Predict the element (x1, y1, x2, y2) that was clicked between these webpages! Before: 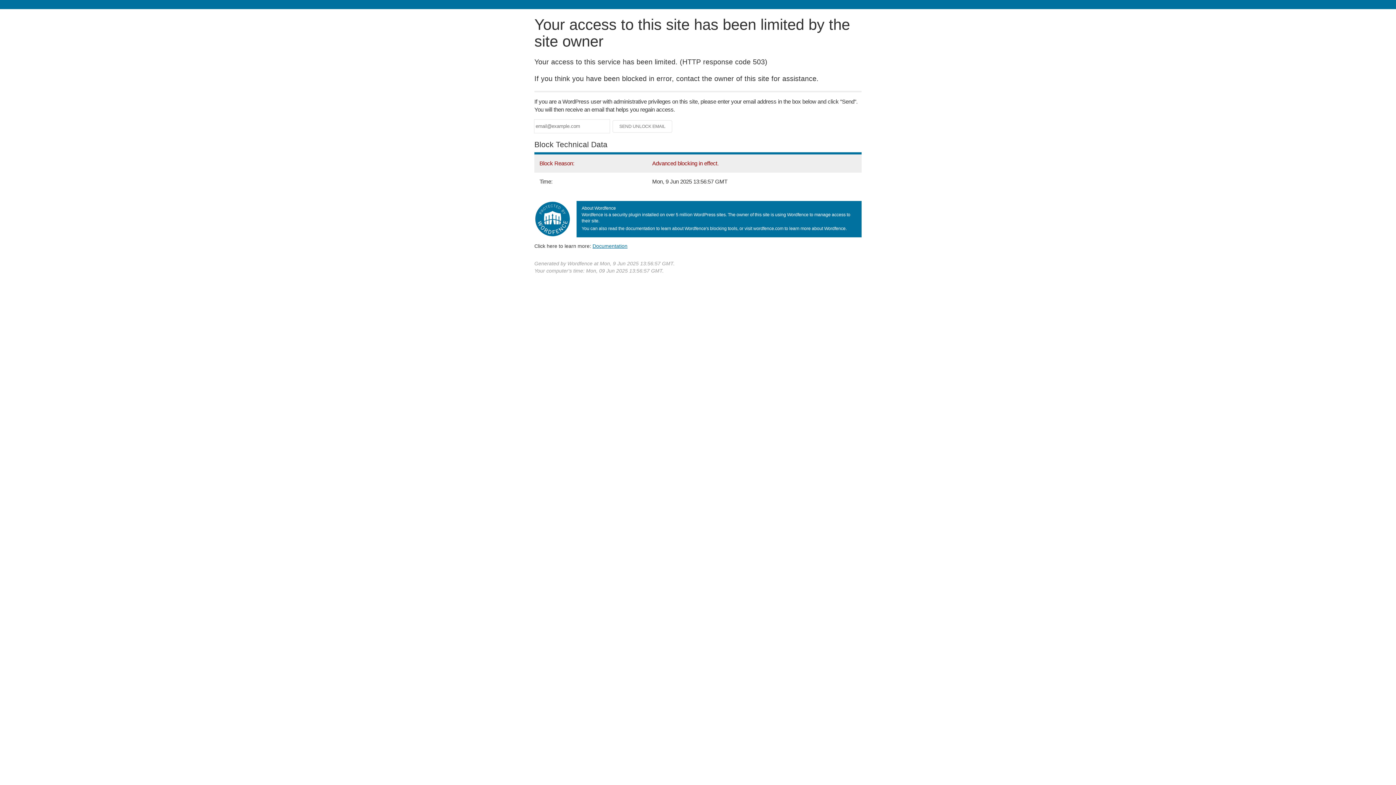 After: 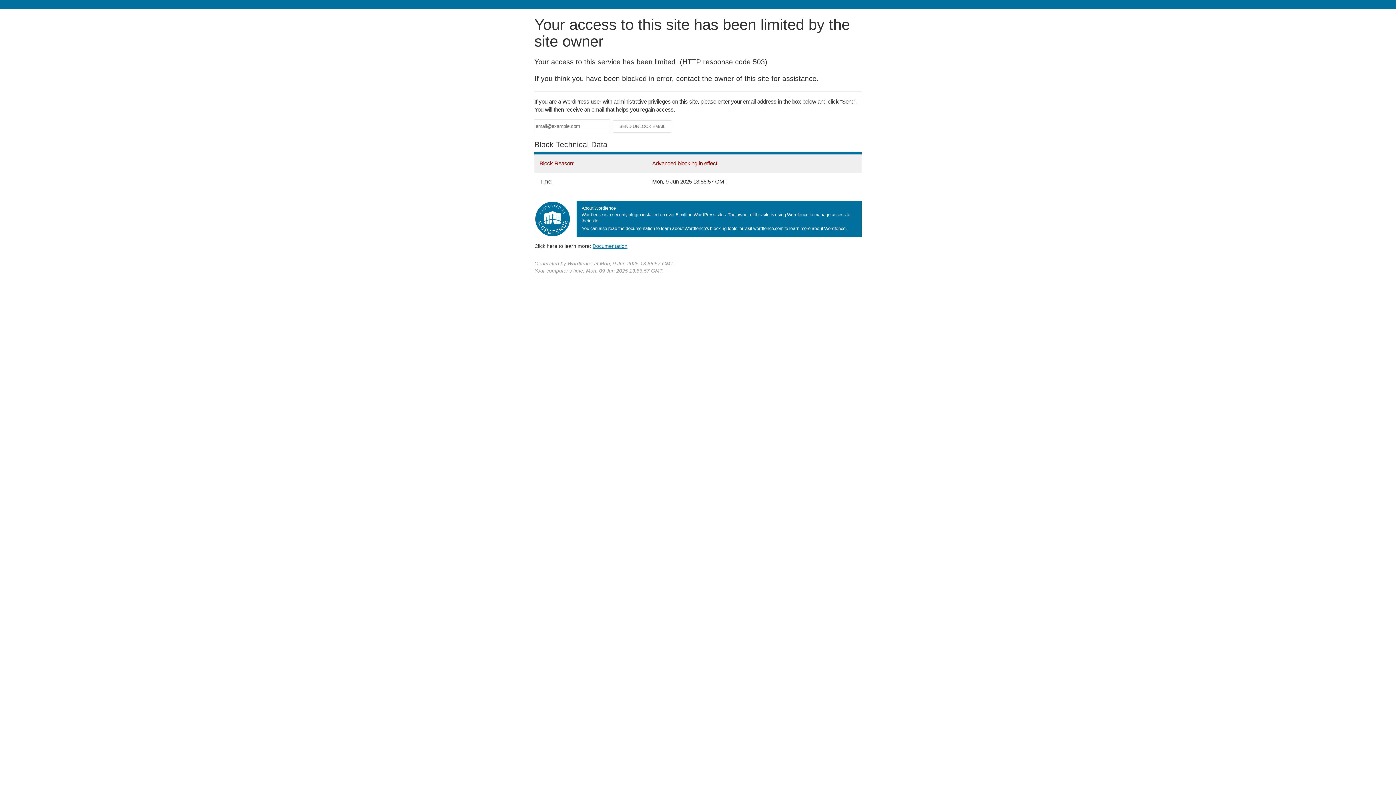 Action: bbox: (592, 243, 627, 248) label: Documentation